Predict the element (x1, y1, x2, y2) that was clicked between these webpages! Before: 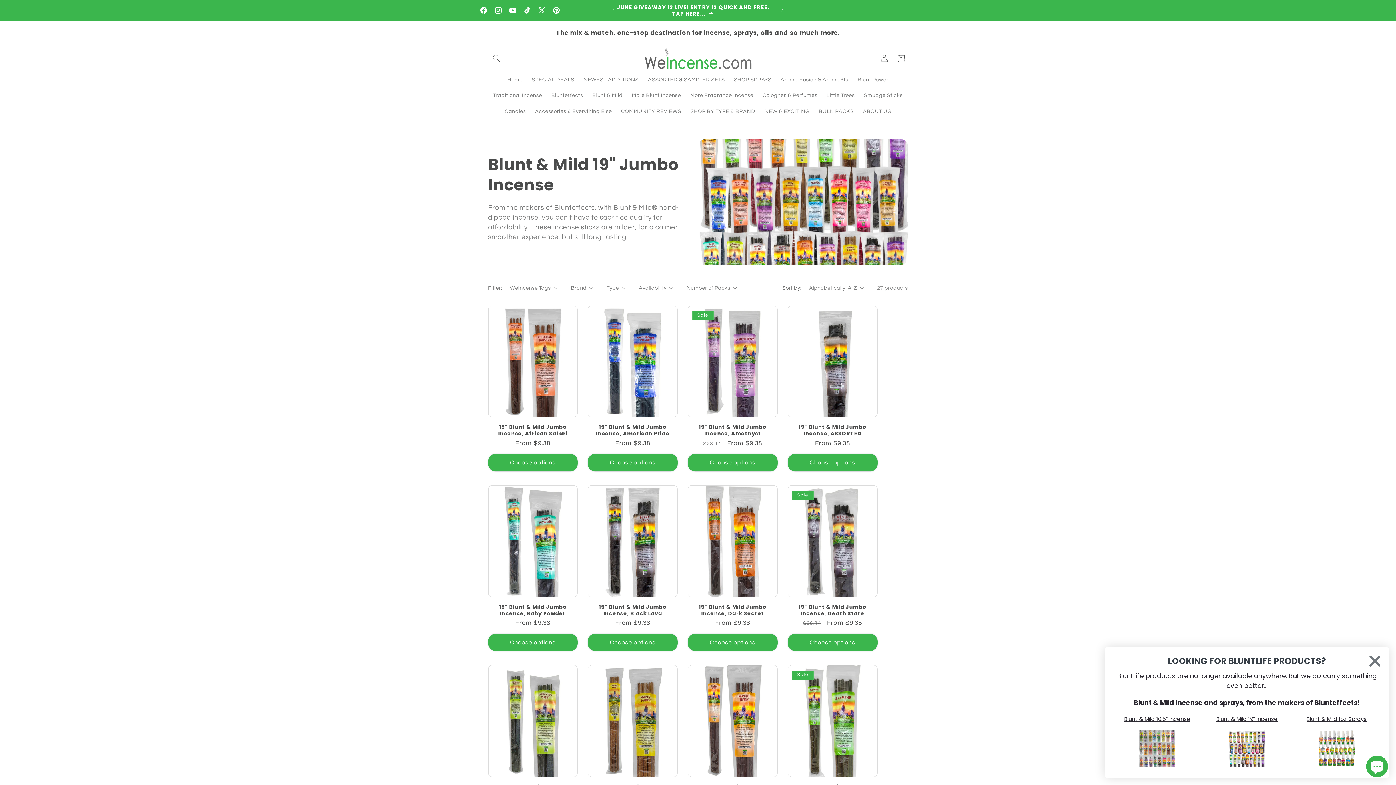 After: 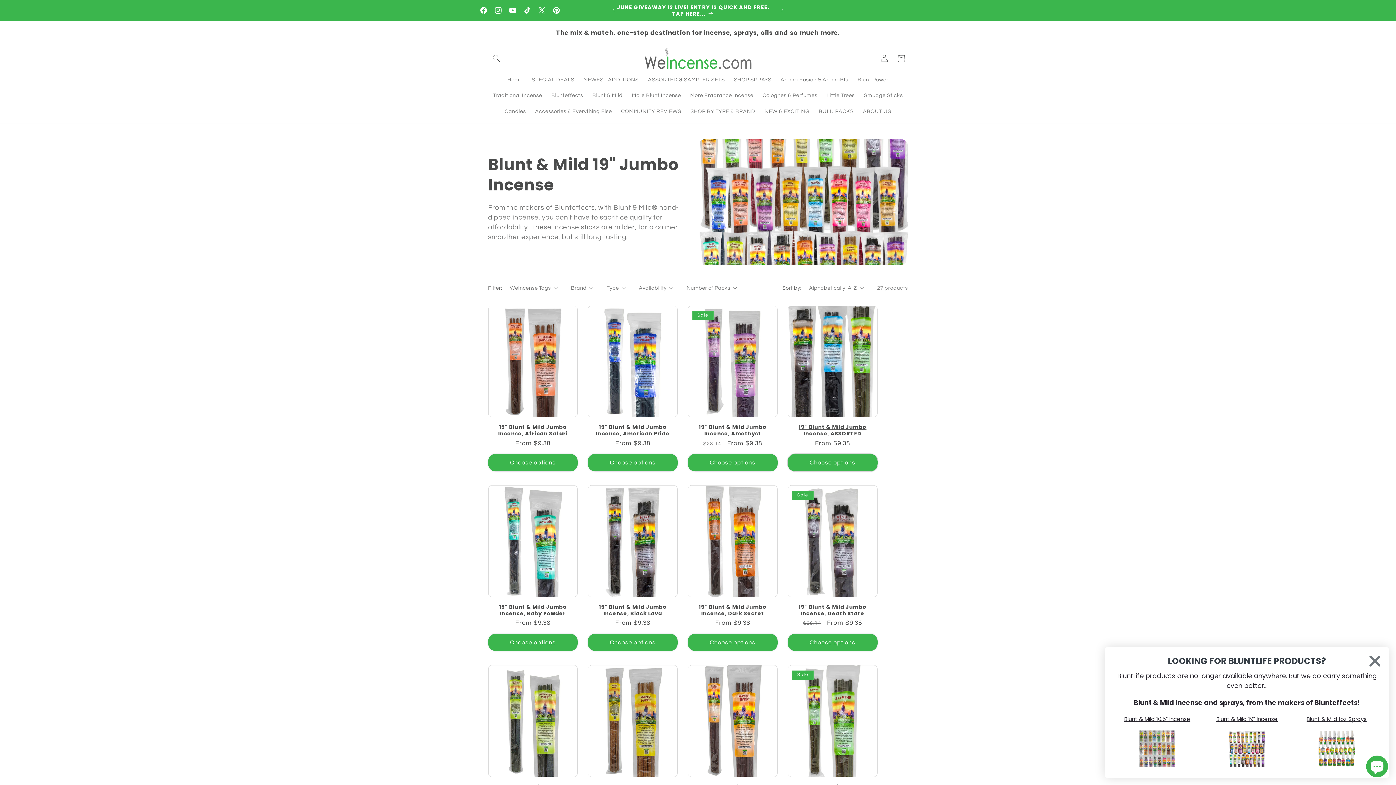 Action: bbox: (787, 454, 877, 471) label: Choose options